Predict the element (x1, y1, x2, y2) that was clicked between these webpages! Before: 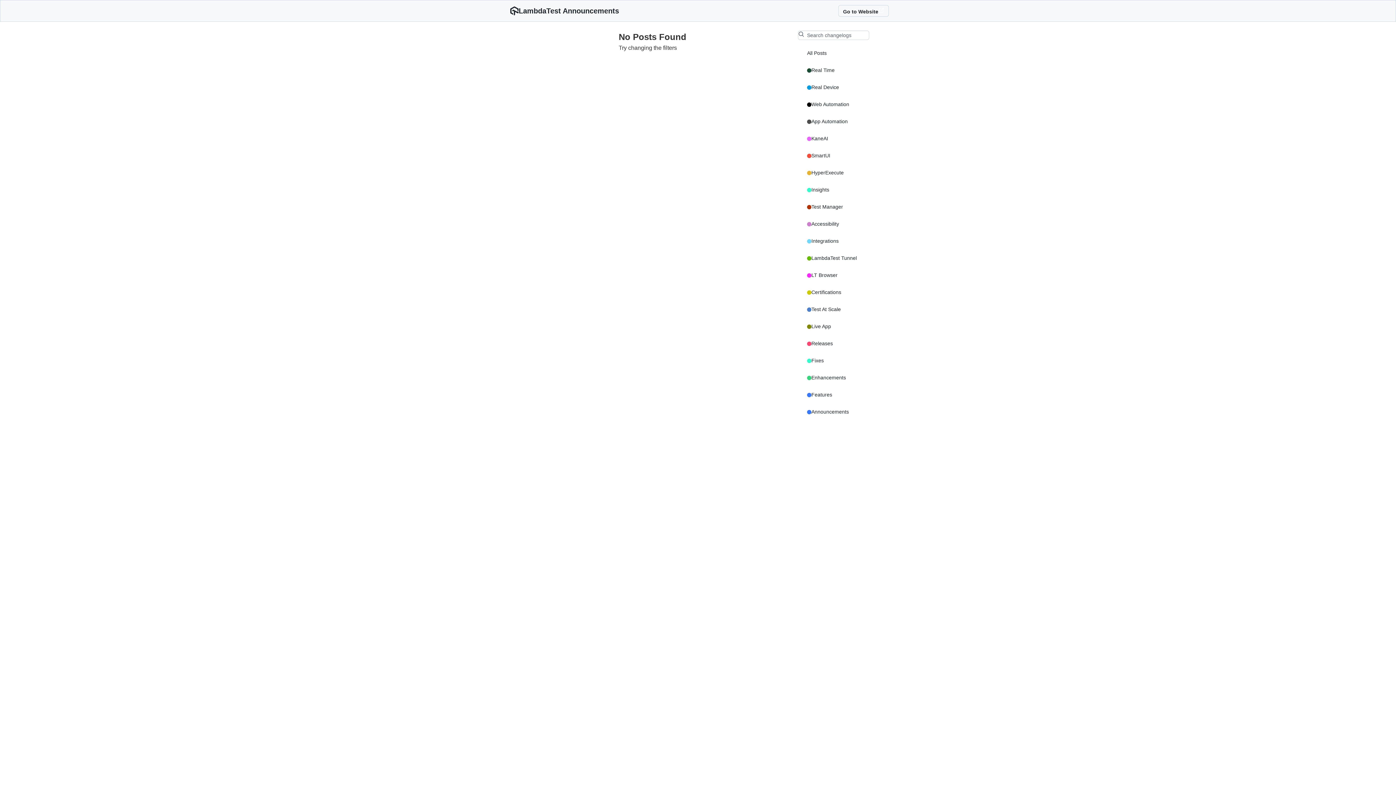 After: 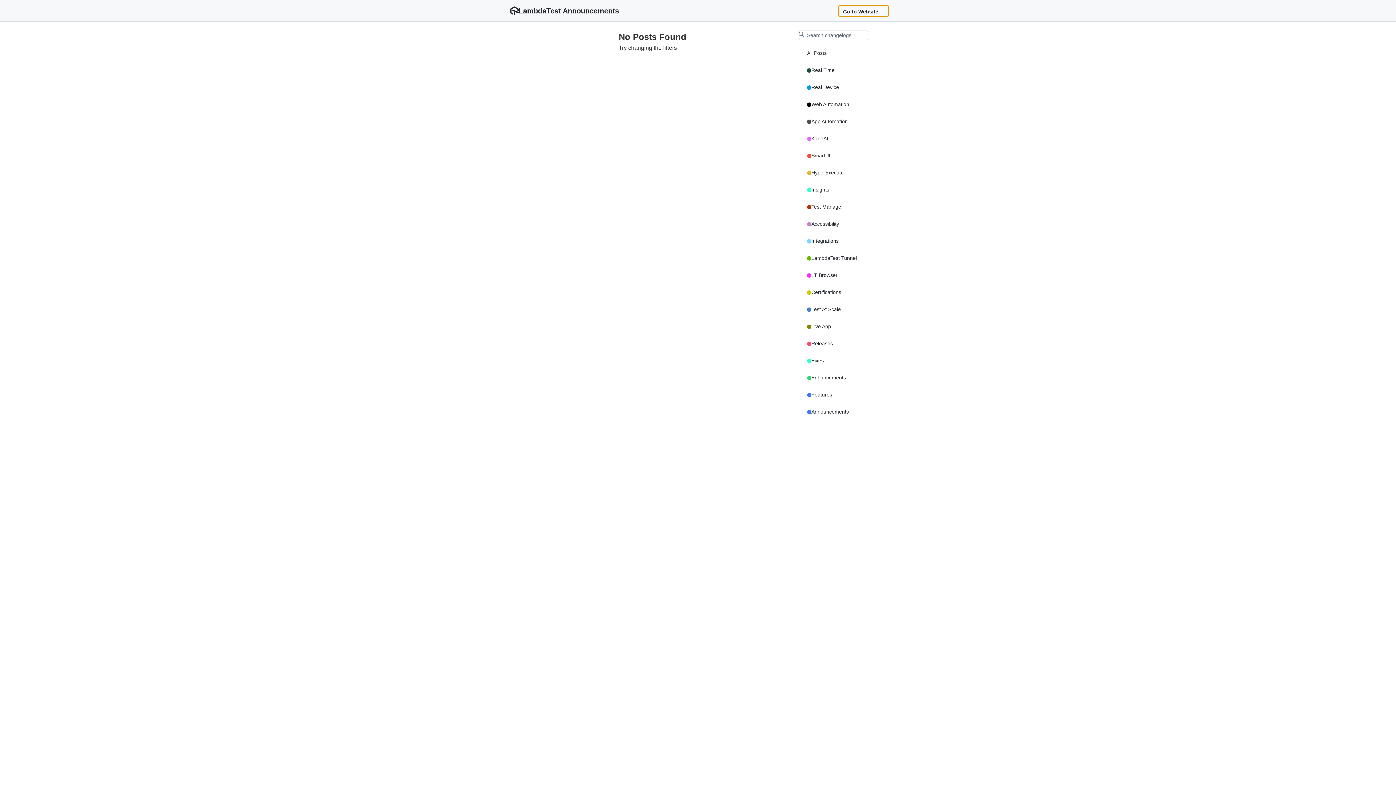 Action: label: Go to Website bbox: (838, 5, 889, 16)